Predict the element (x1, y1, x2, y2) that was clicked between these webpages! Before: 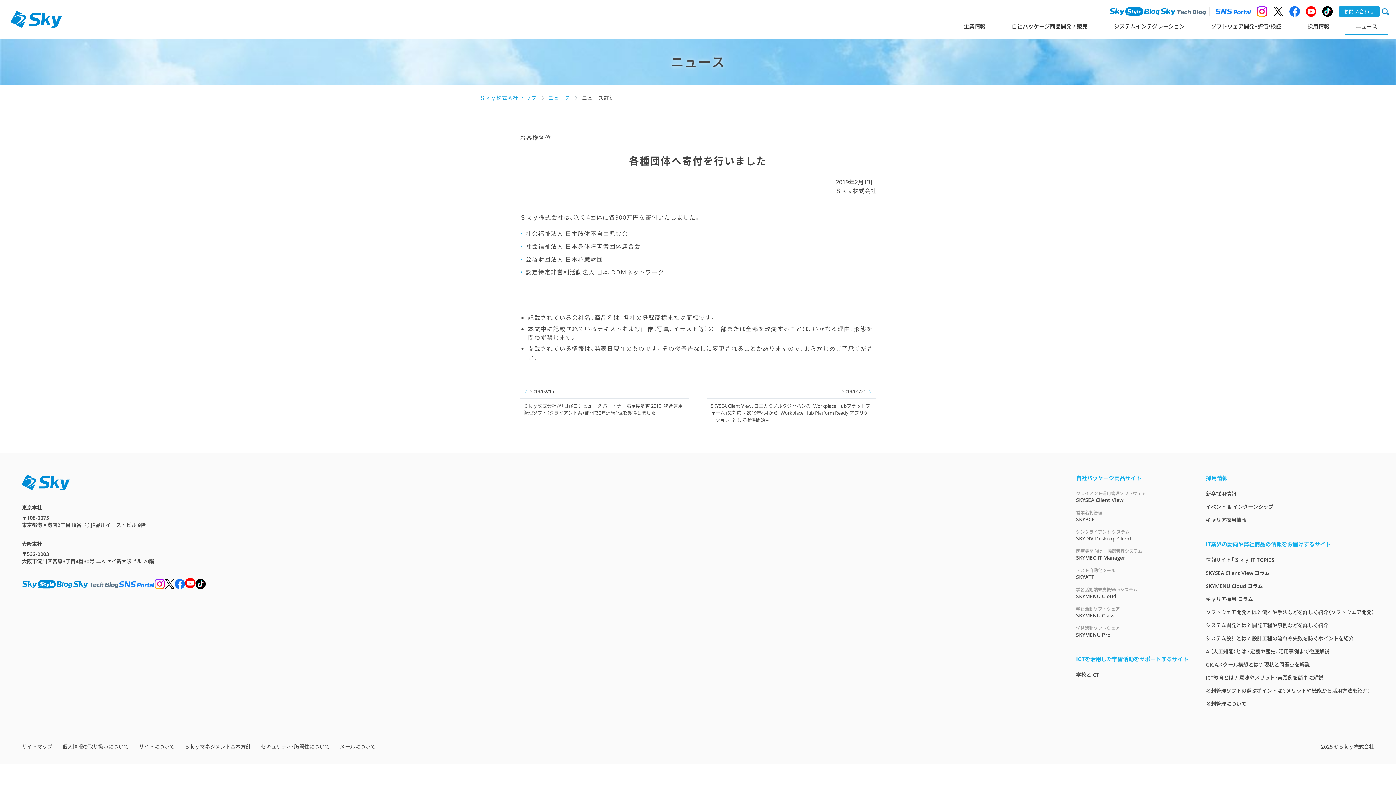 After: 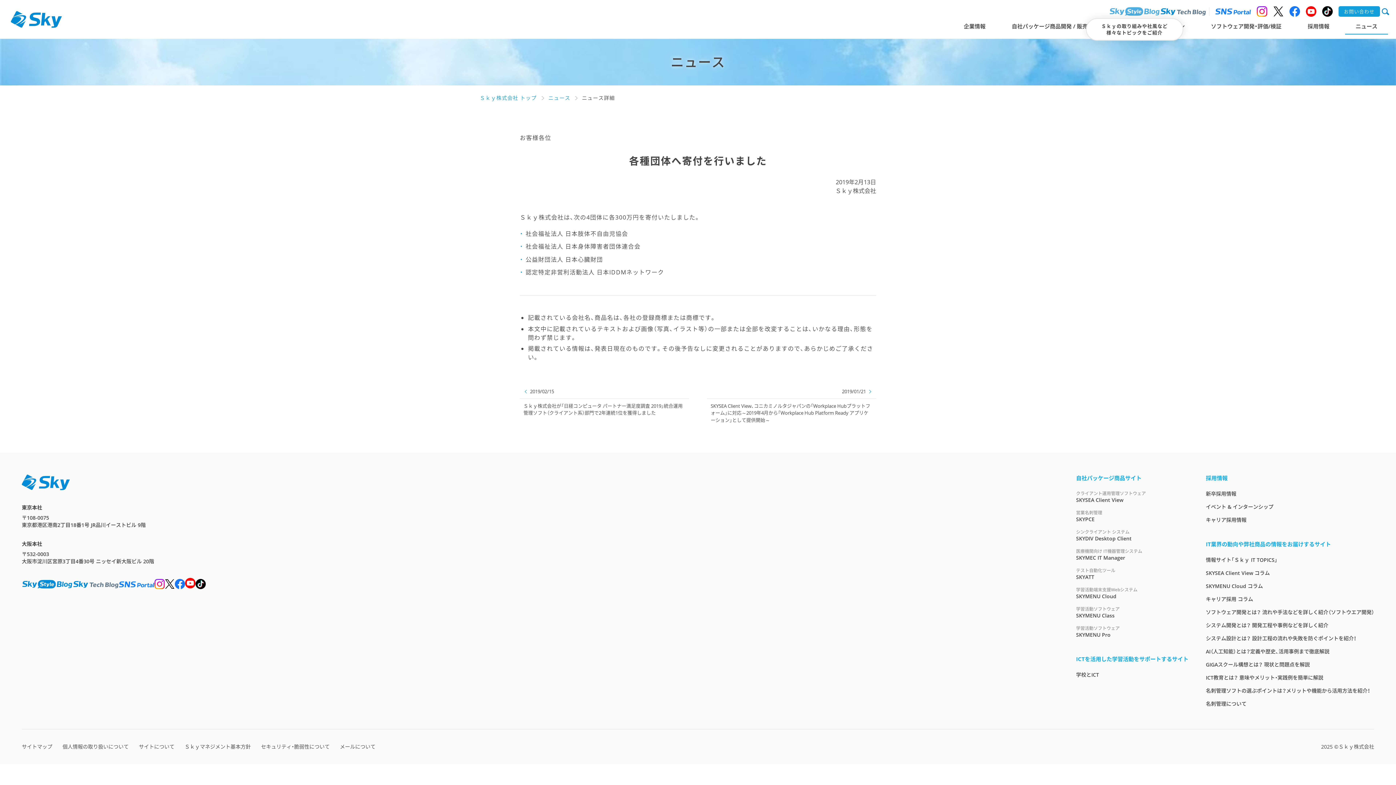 Action: bbox: (1109, 6, 1160, 16)